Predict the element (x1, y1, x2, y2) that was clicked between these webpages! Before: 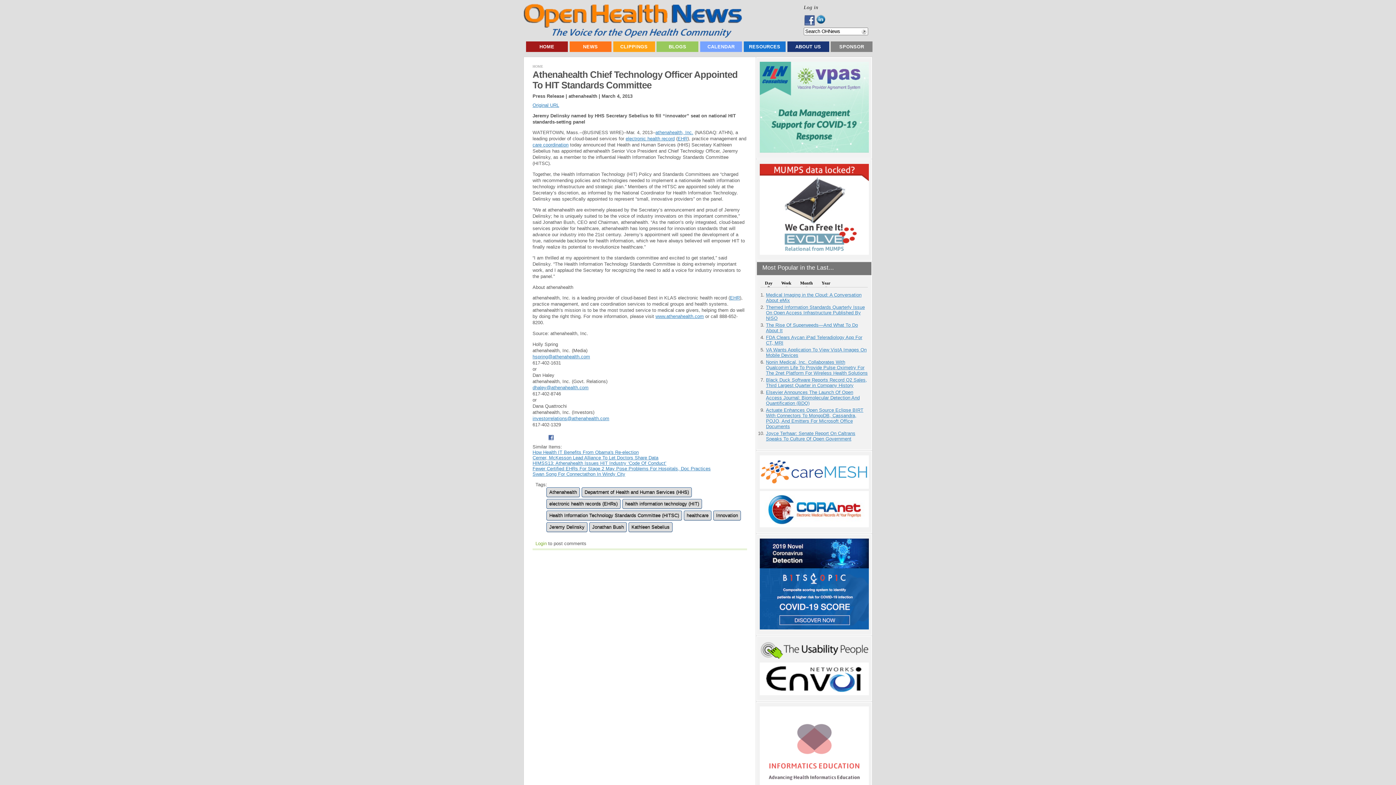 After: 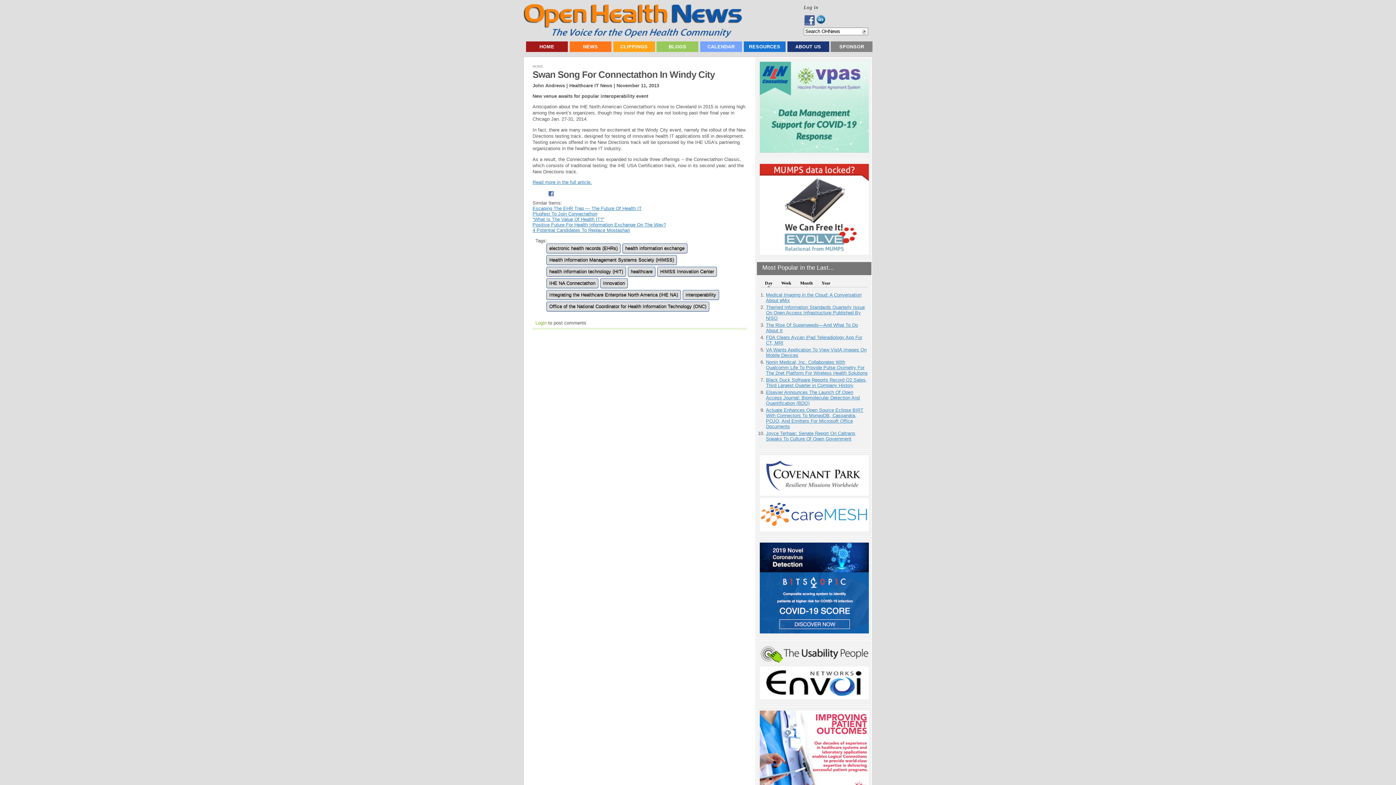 Action: bbox: (532, 471, 625, 476) label: Swan Song For Connectathon In Windy City